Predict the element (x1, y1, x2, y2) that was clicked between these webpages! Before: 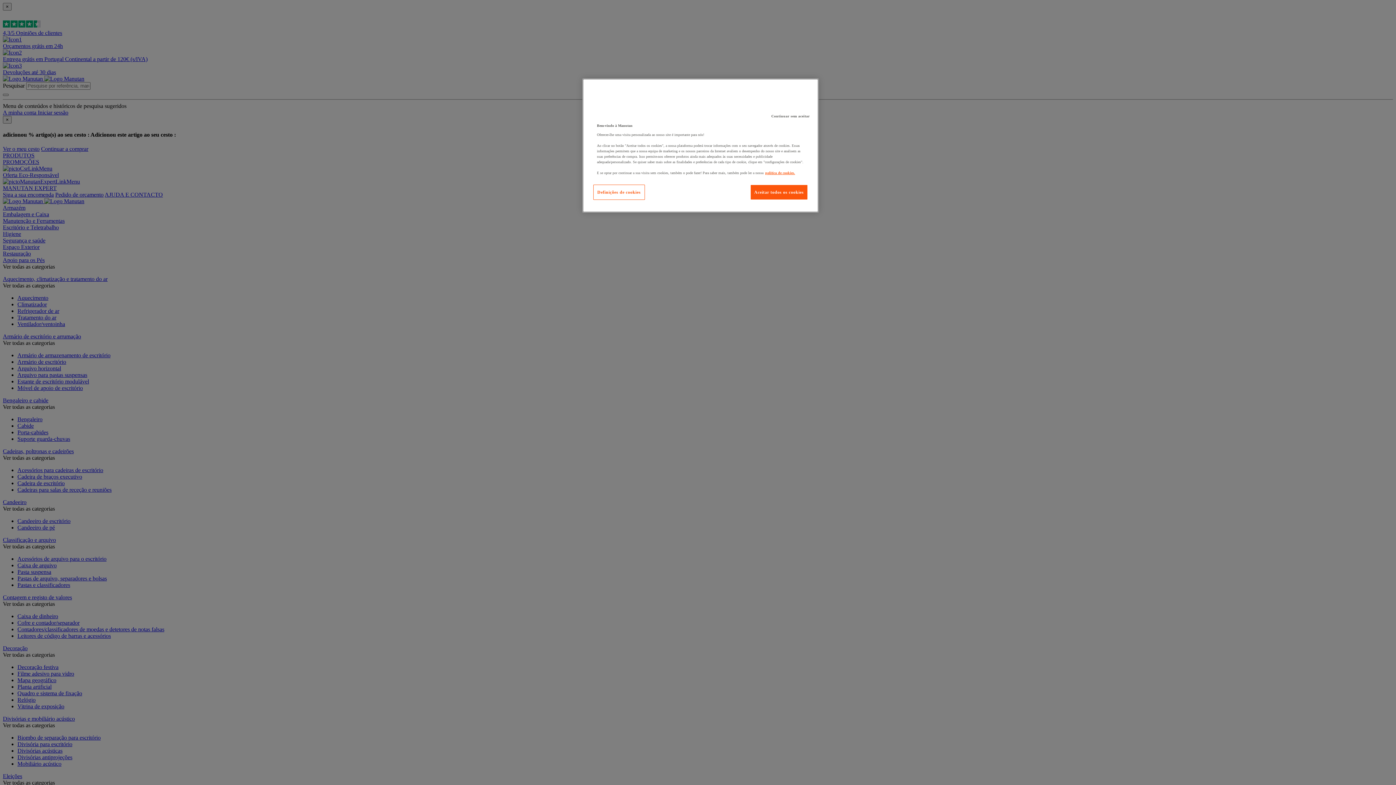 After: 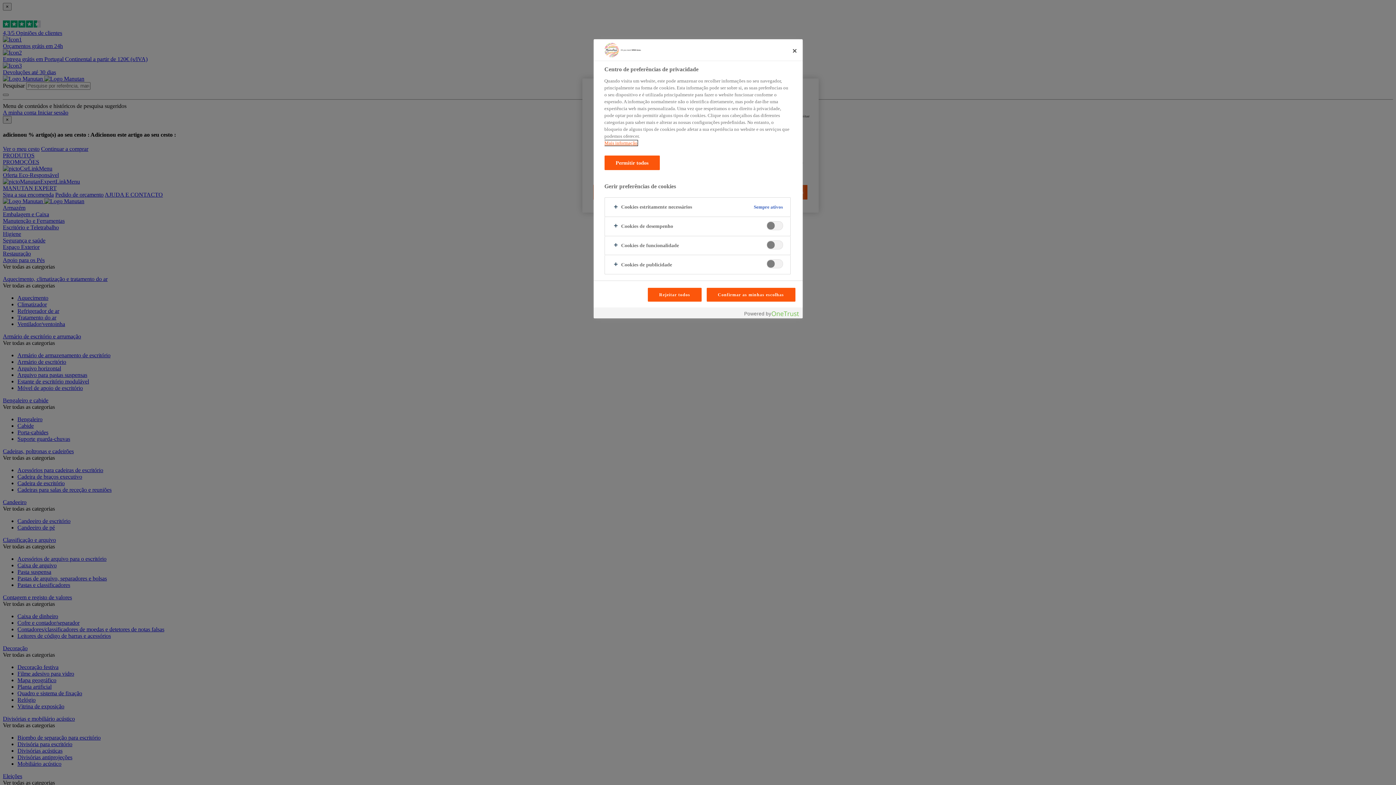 Action: bbox: (593, 184, 644, 200) label: Definições de cookies